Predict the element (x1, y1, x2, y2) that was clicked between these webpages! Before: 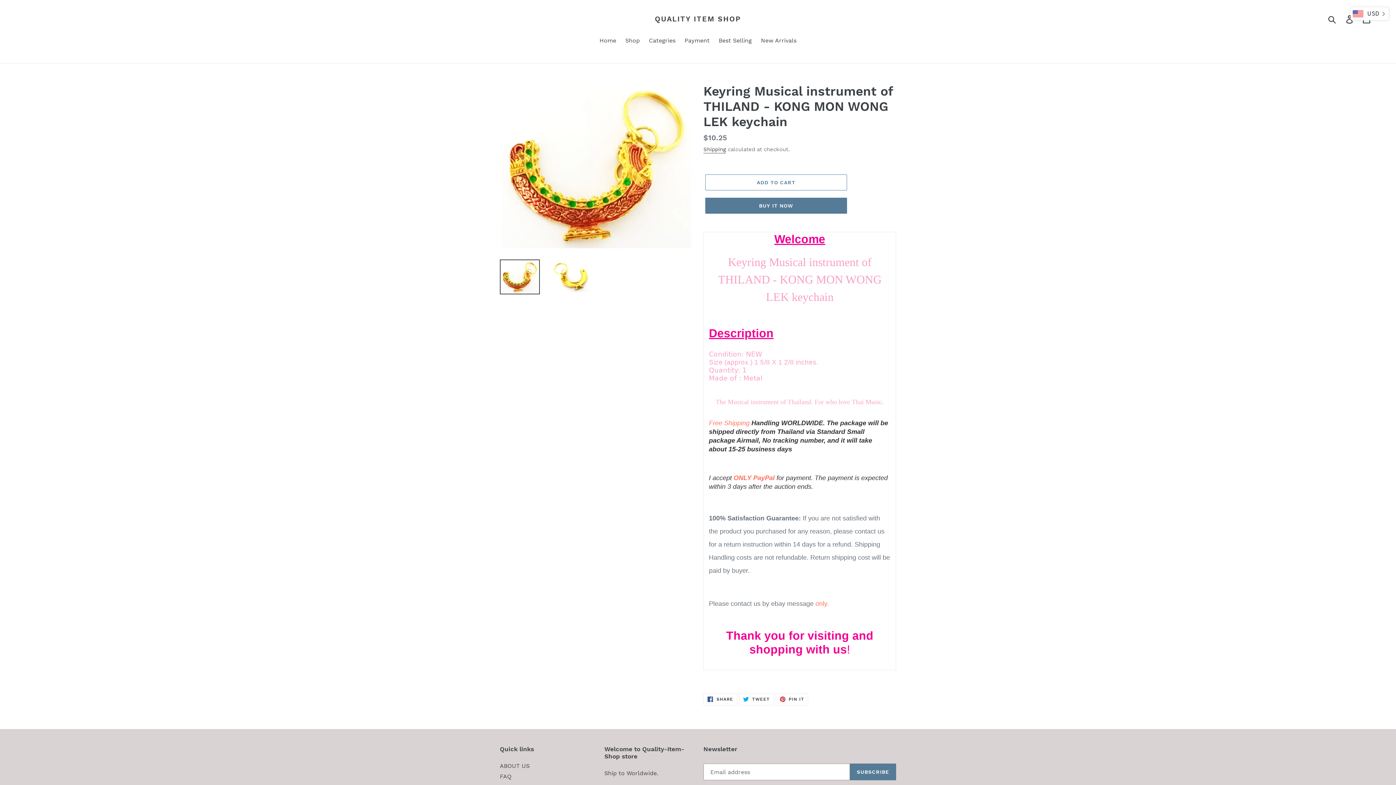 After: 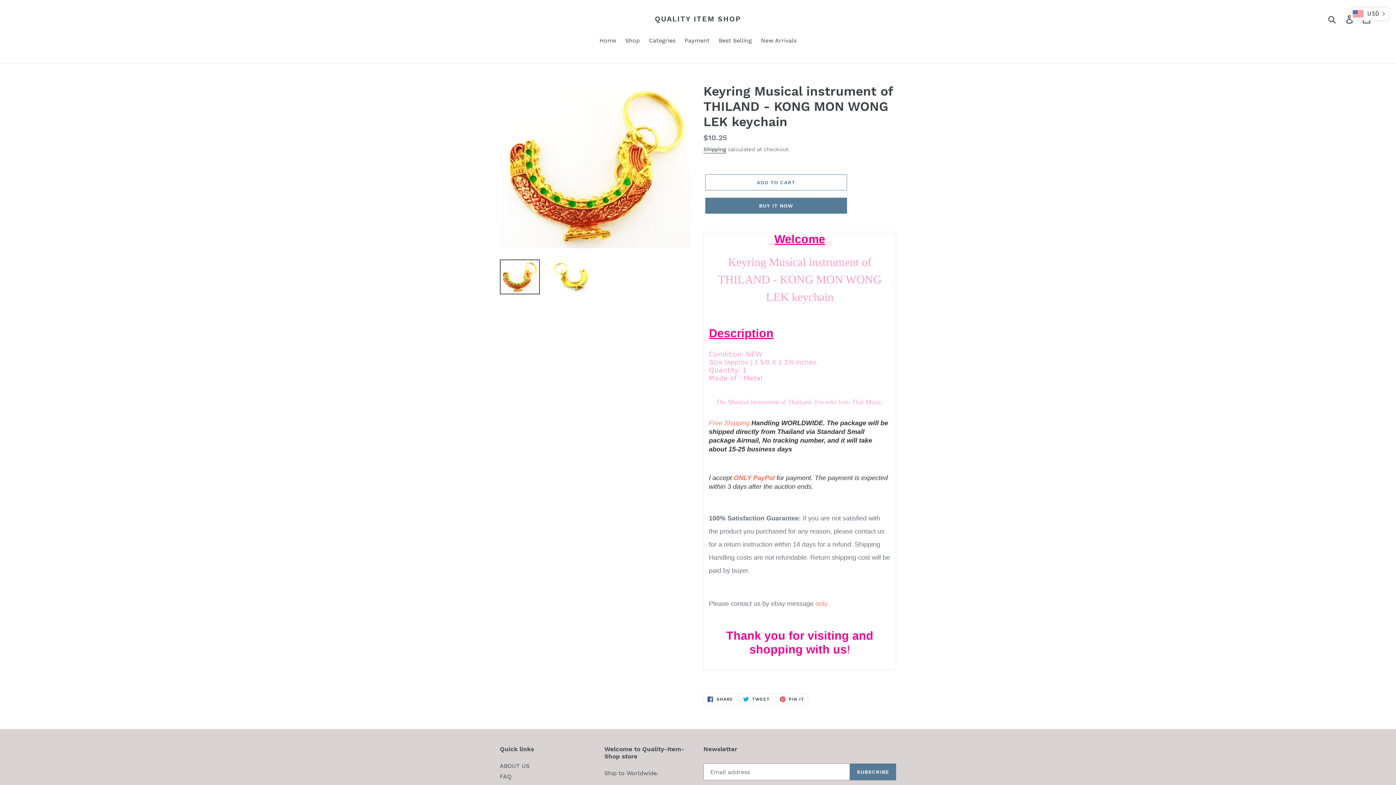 Action: bbox: (703, 146, 726, 153) label: Shipping